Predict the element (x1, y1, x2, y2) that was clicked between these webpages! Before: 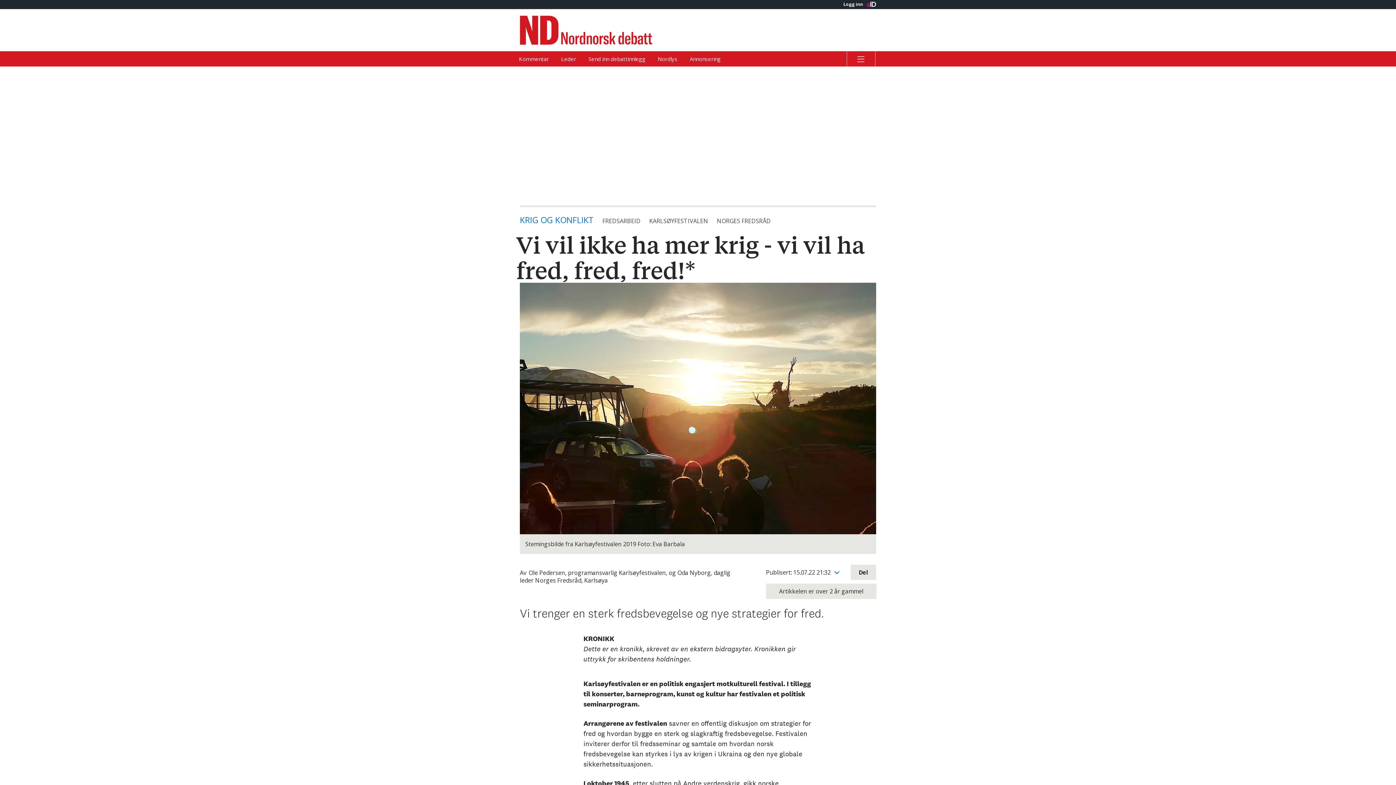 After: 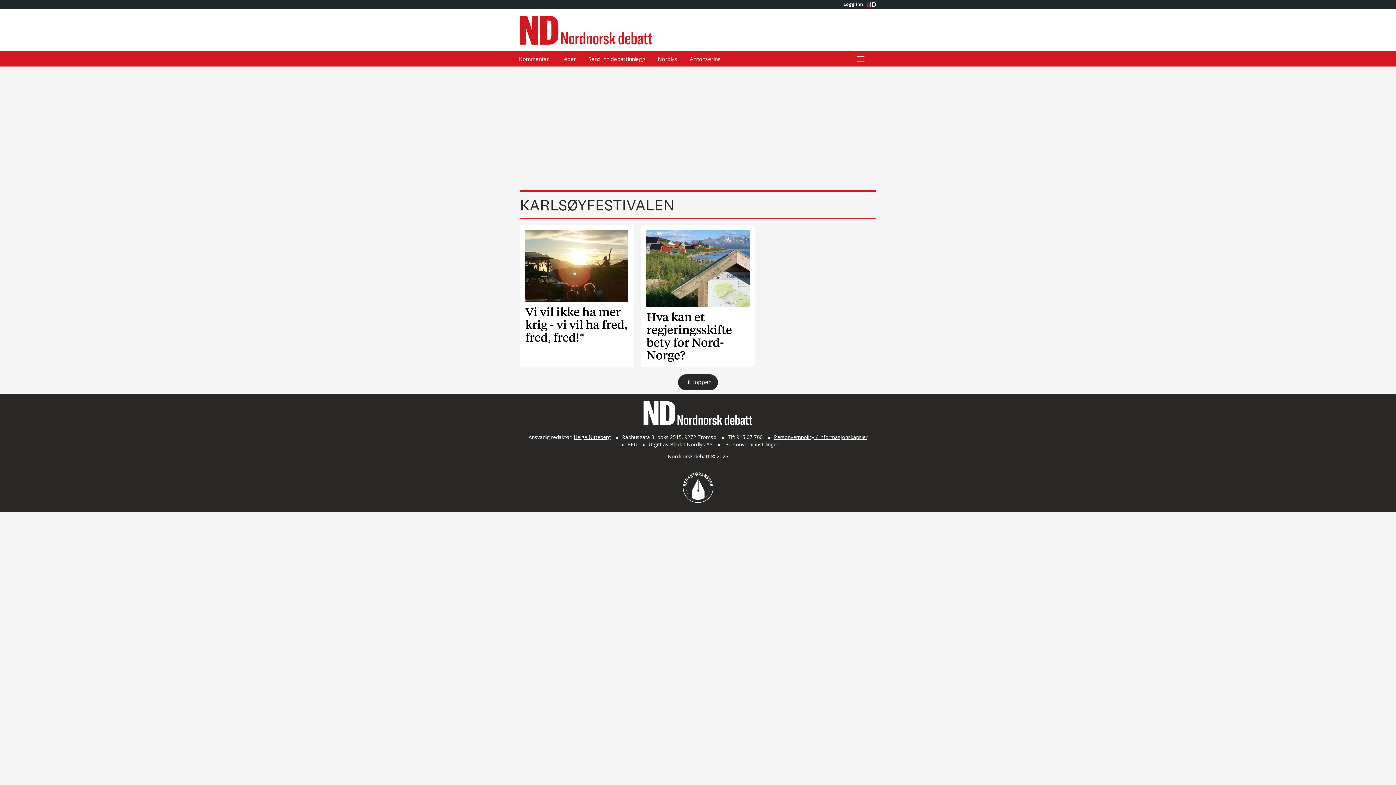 Action: label: KARLSØYFESTIVALEN bbox: (649, 217, 708, 225)